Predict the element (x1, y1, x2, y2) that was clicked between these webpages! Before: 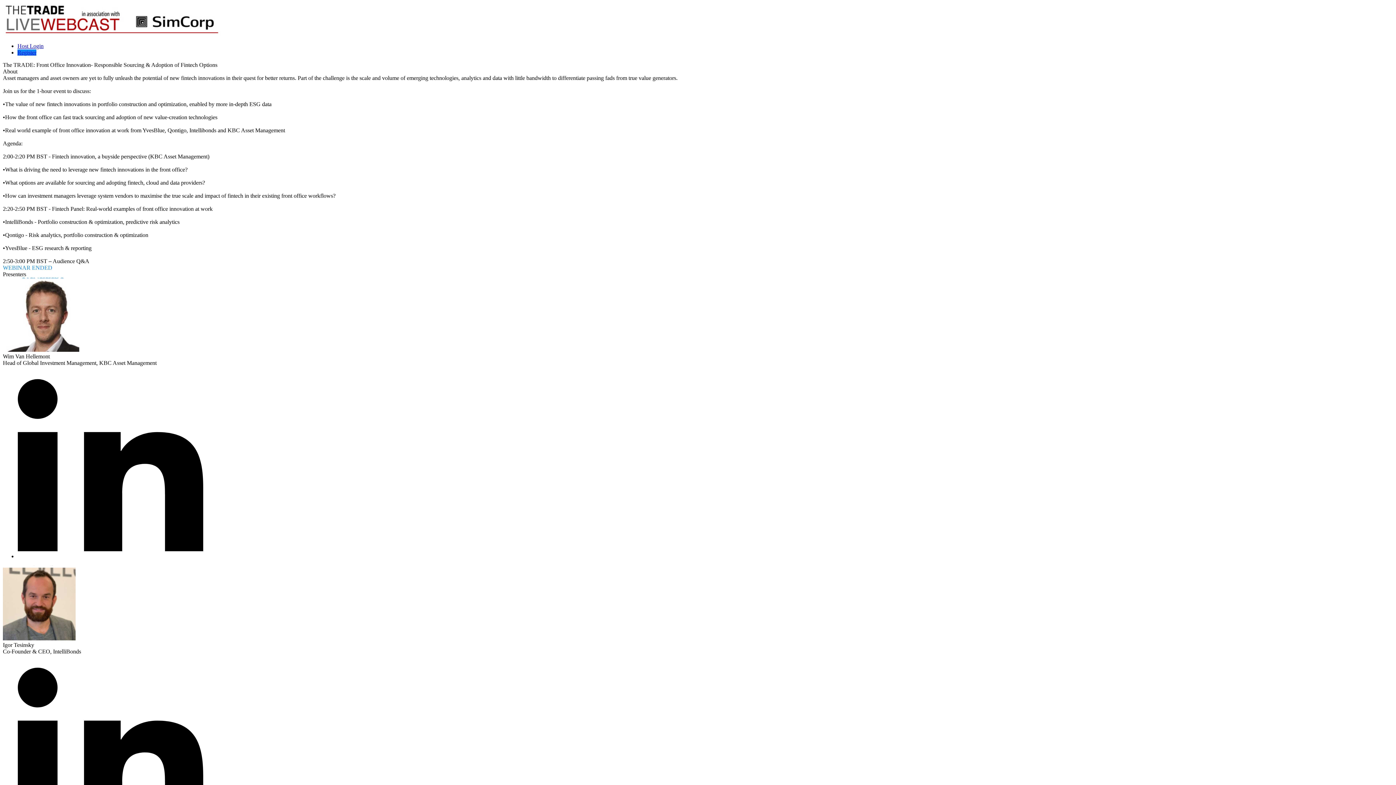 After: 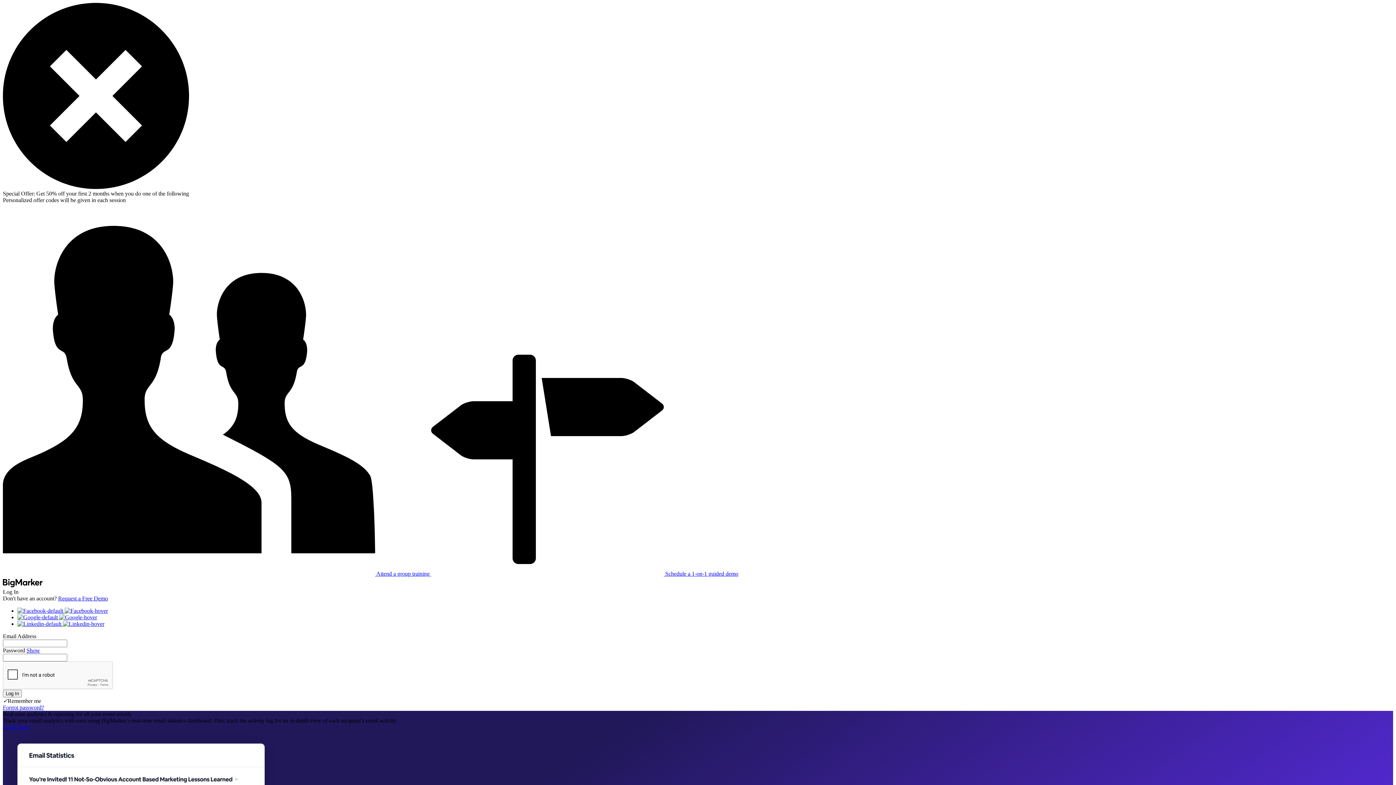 Action: bbox: (17, 42, 43, 49) label: Host Login